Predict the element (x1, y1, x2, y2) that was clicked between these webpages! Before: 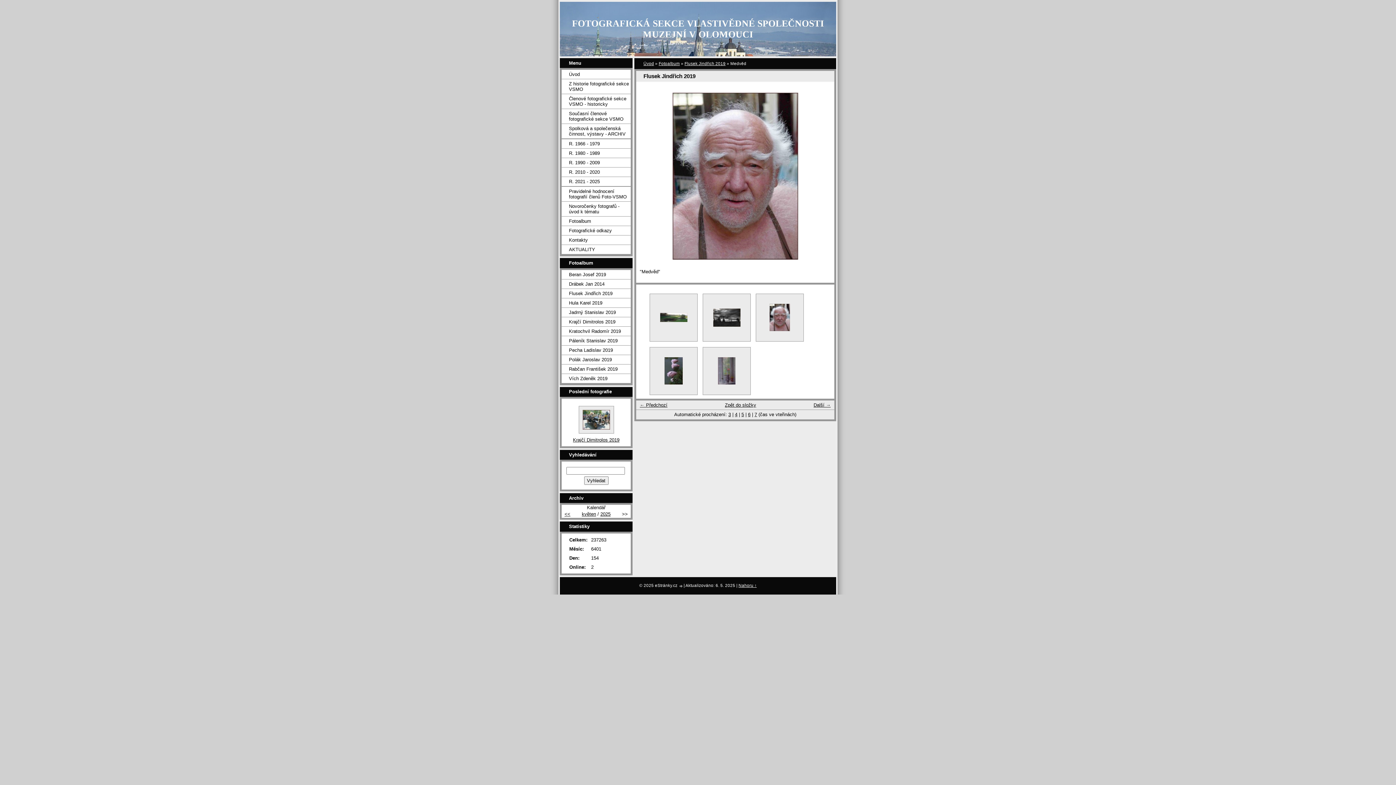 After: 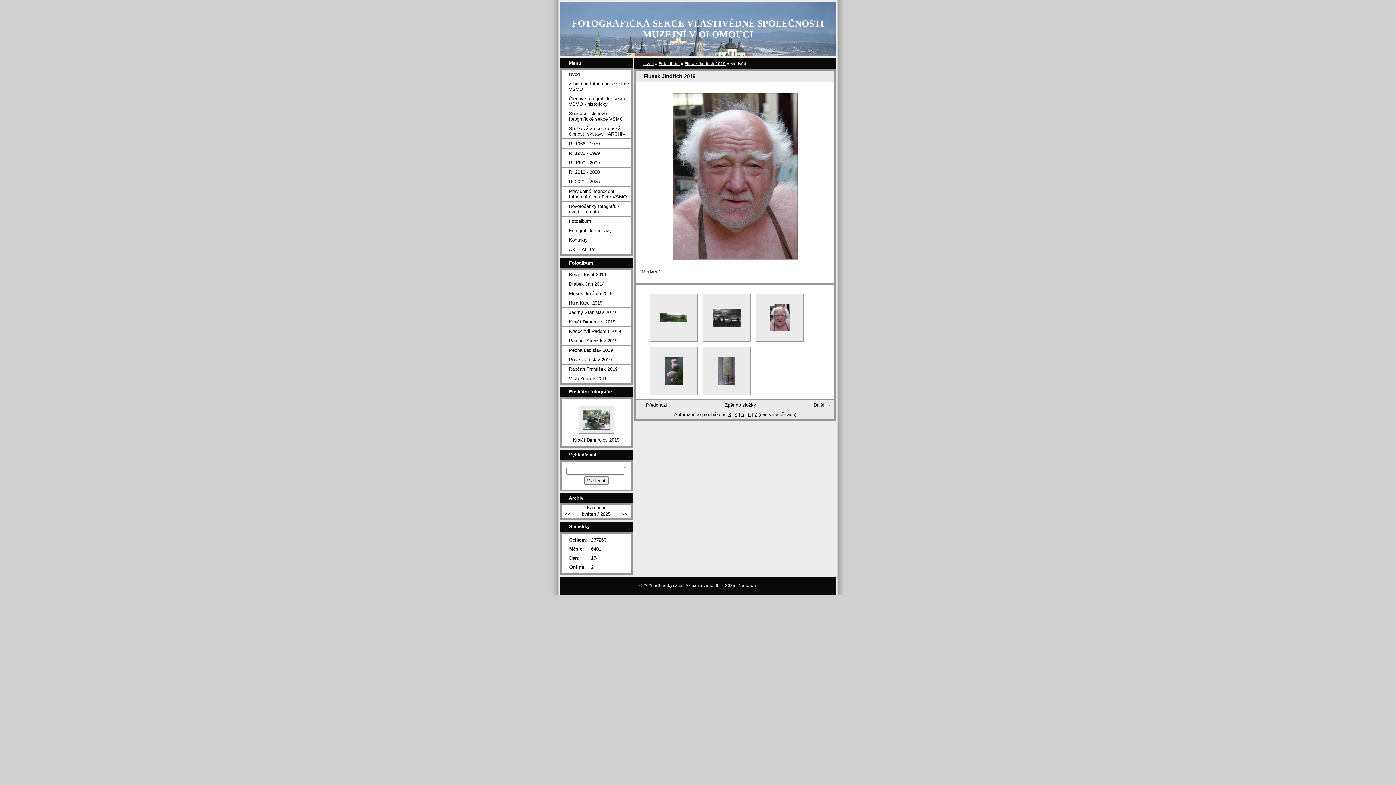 Action: bbox: (738, 583, 756, 588) label: Nahoru ↑